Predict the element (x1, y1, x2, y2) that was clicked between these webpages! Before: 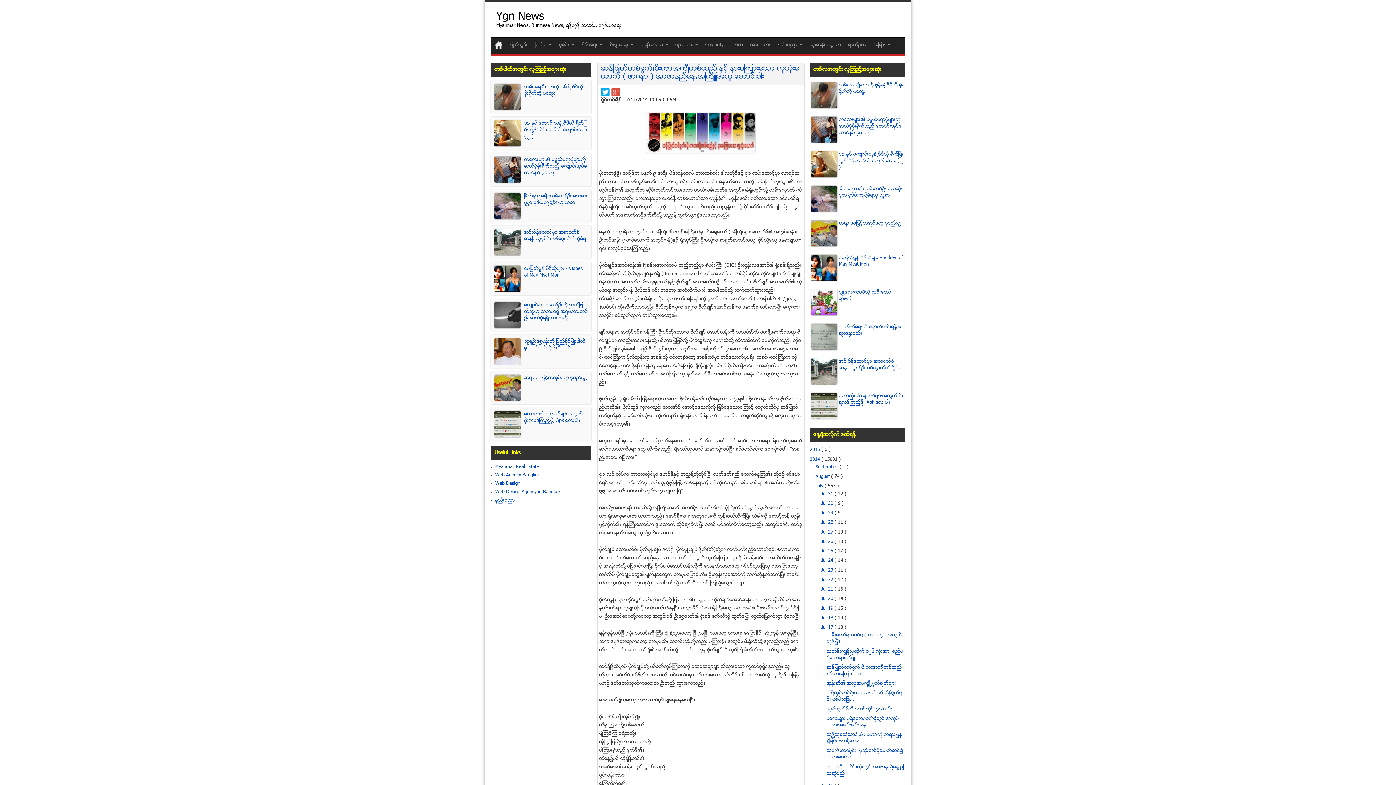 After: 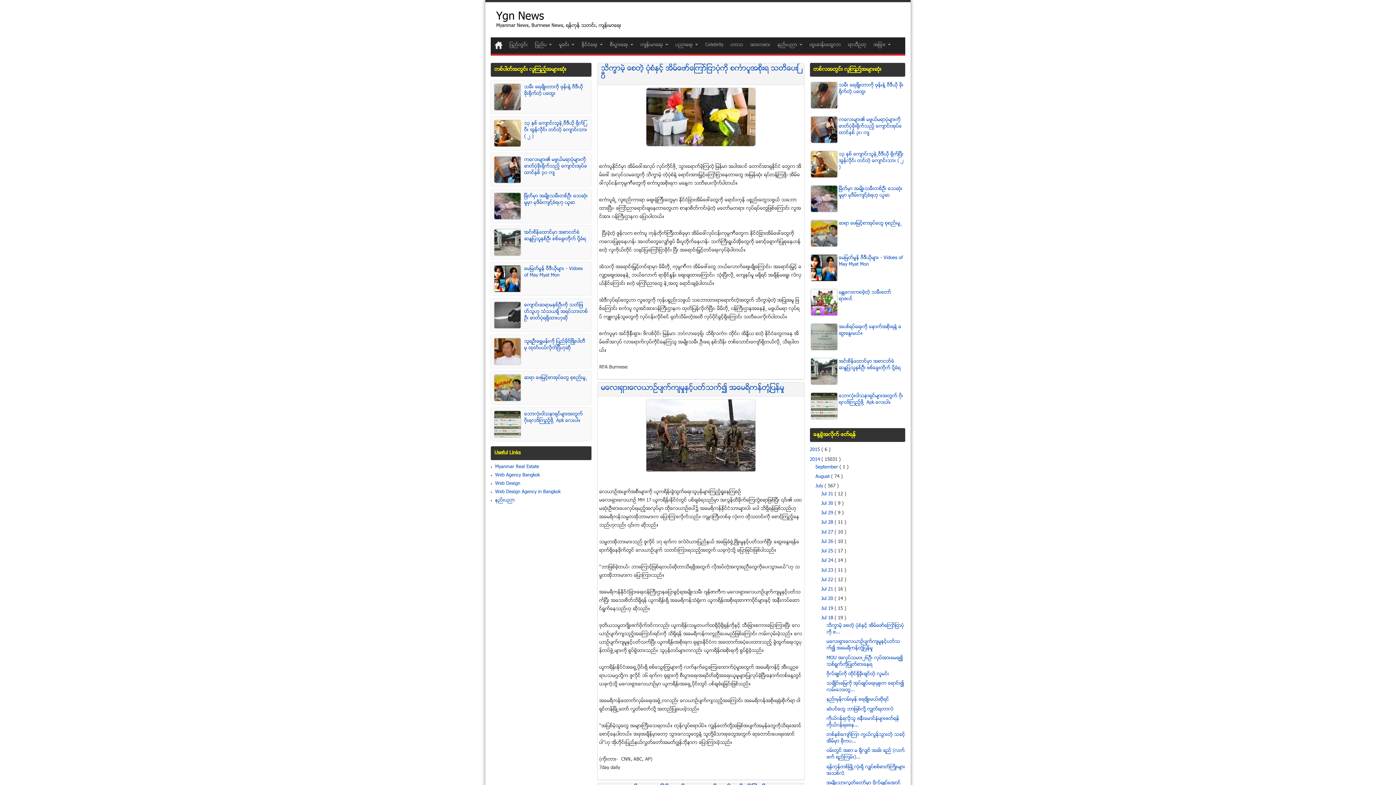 Action: label: Jul 18  bbox: (821, 615, 834, 621)